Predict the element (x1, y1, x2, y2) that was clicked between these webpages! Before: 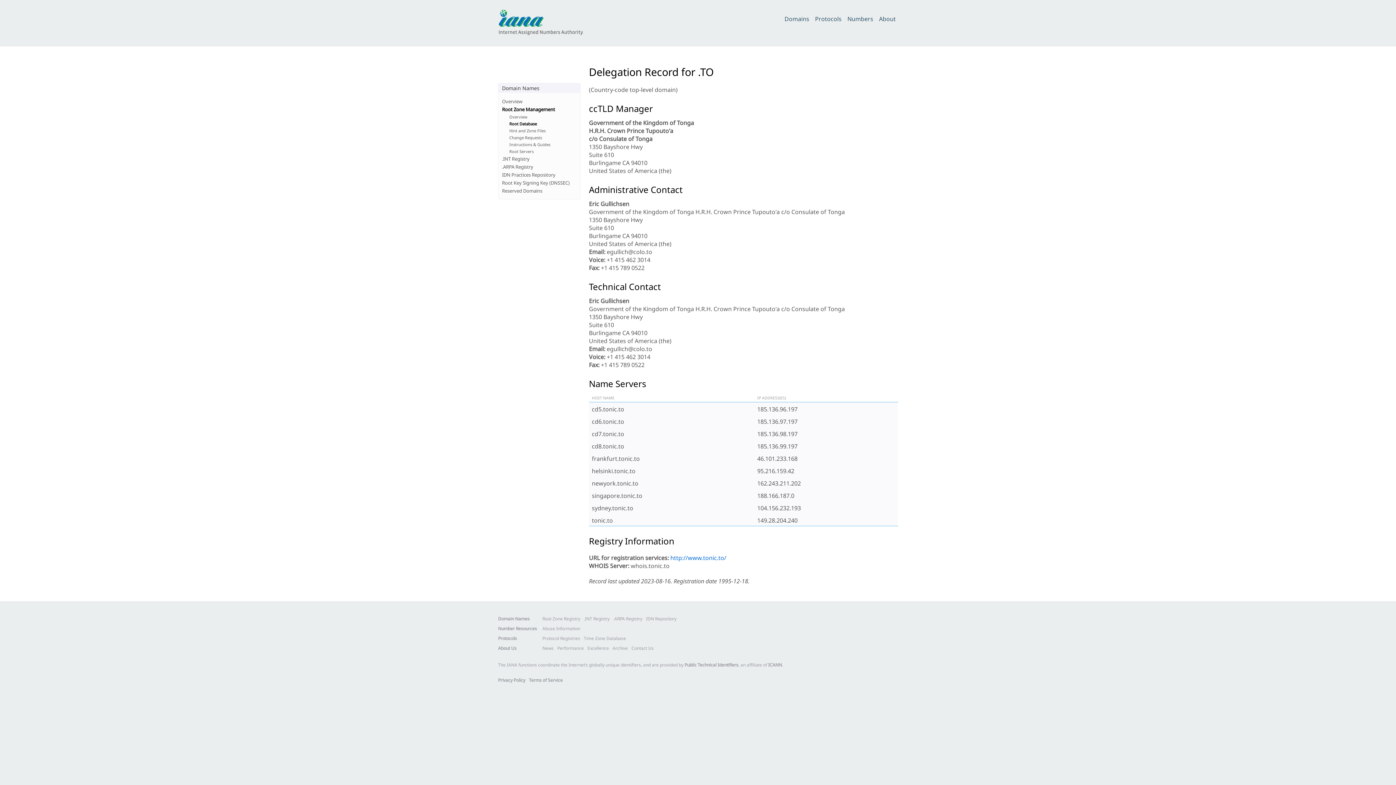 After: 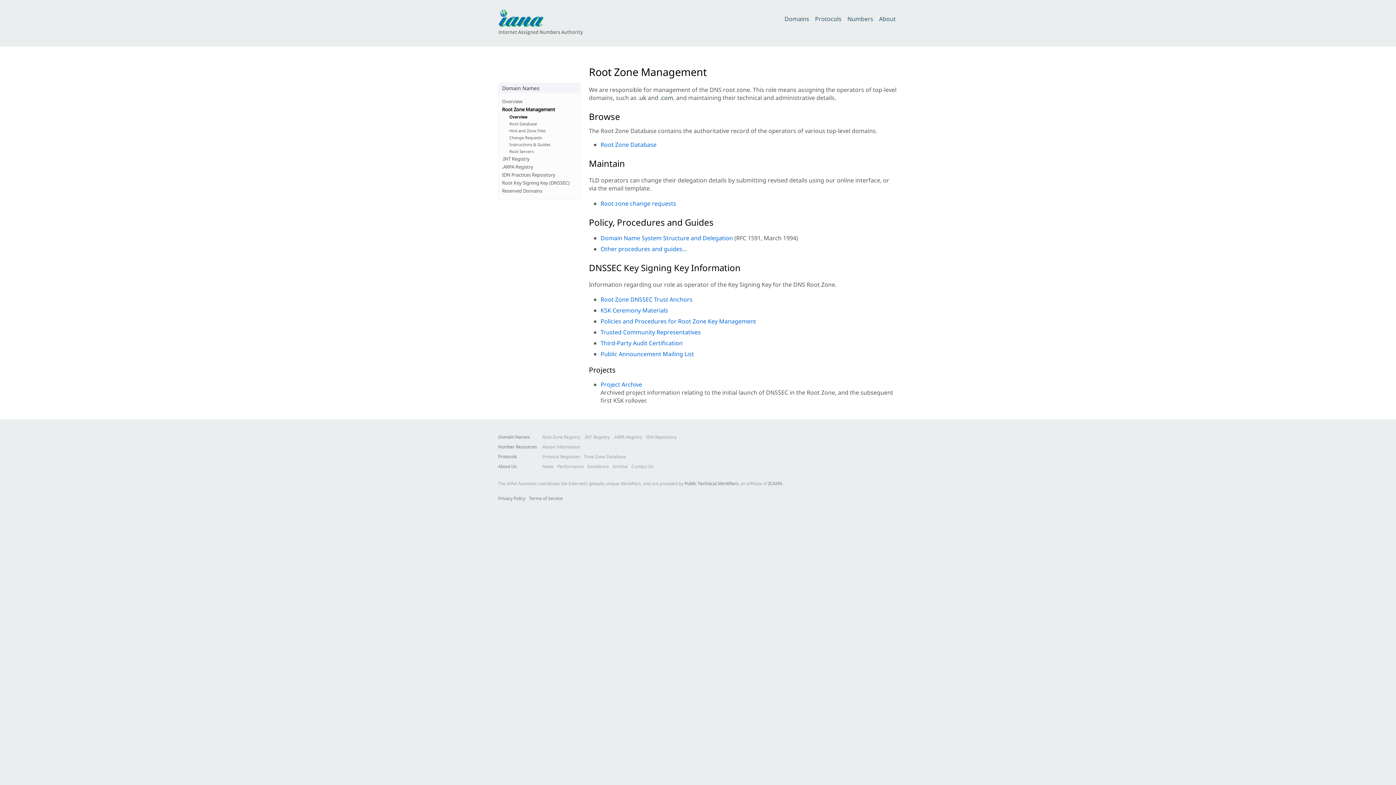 Action: bbox: (502, 106, 555, 112) label: Root Zone Management